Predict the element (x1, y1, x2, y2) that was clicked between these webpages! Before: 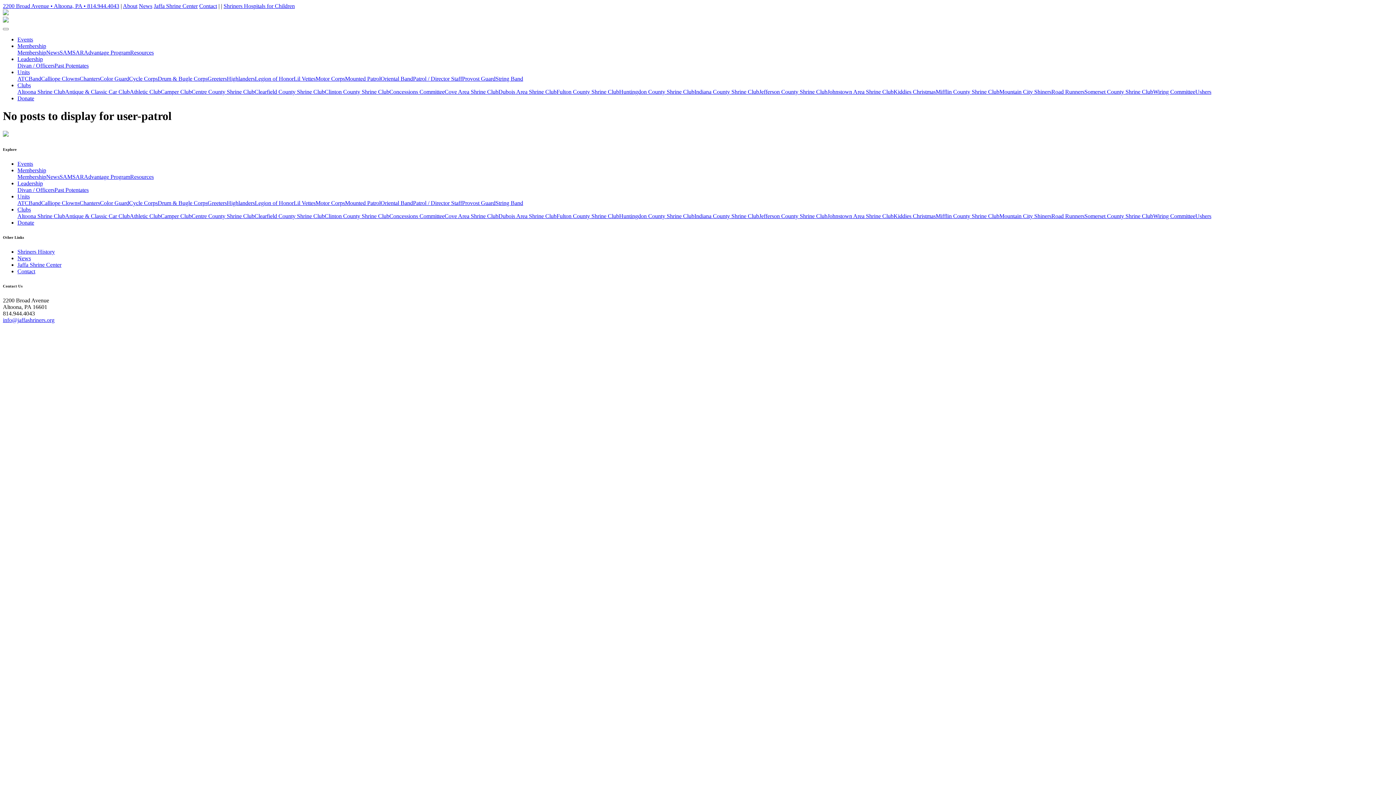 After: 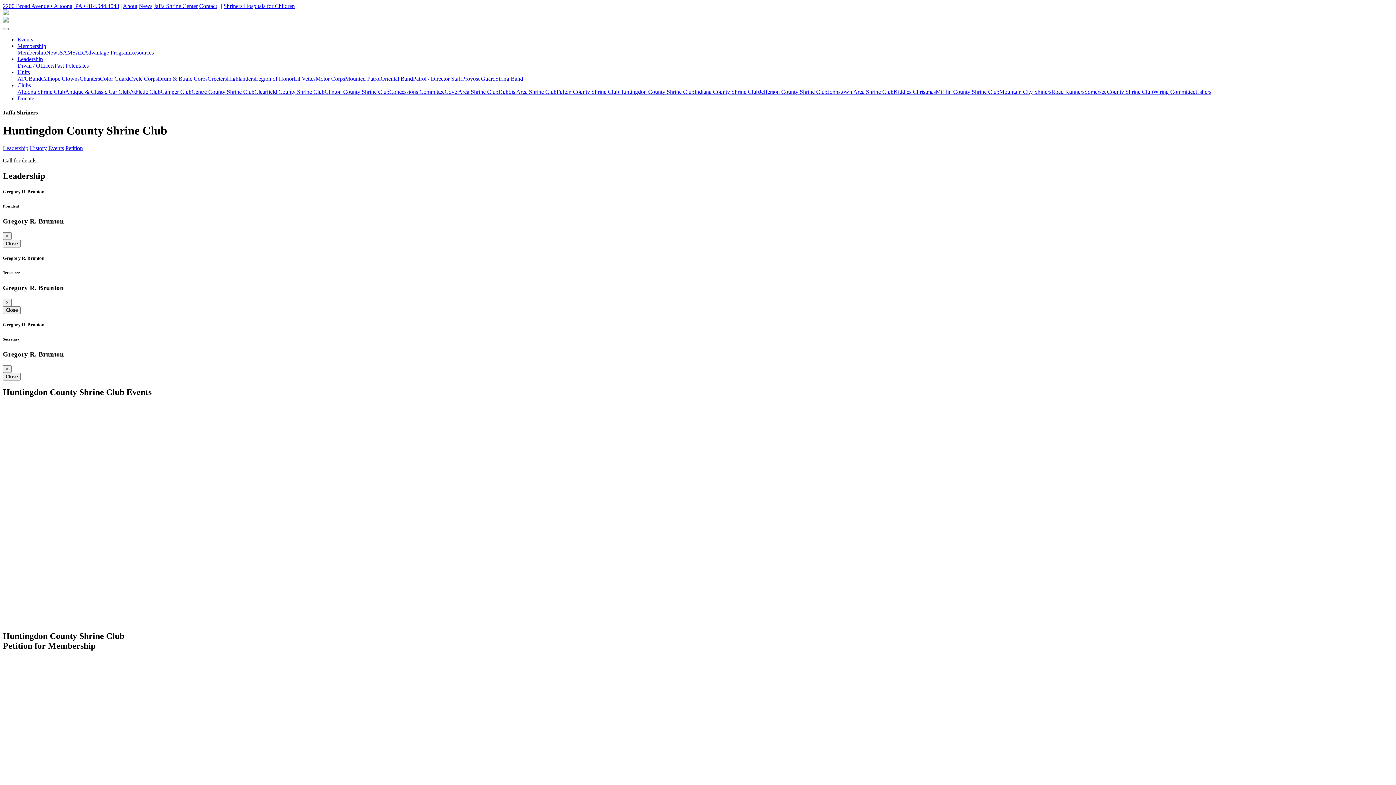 Action: label: Huntingdon County Shrine Club bbox: (619, 88, 694, 94)